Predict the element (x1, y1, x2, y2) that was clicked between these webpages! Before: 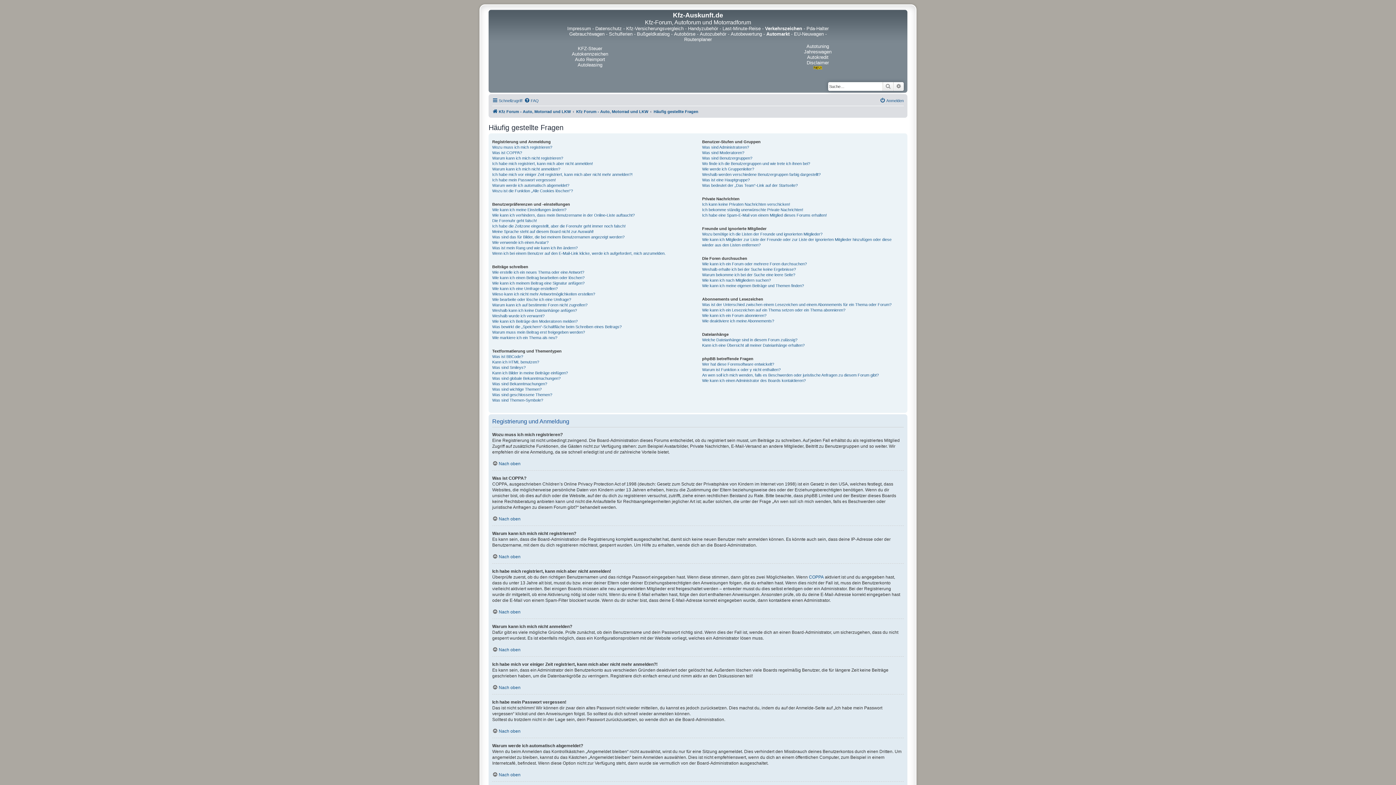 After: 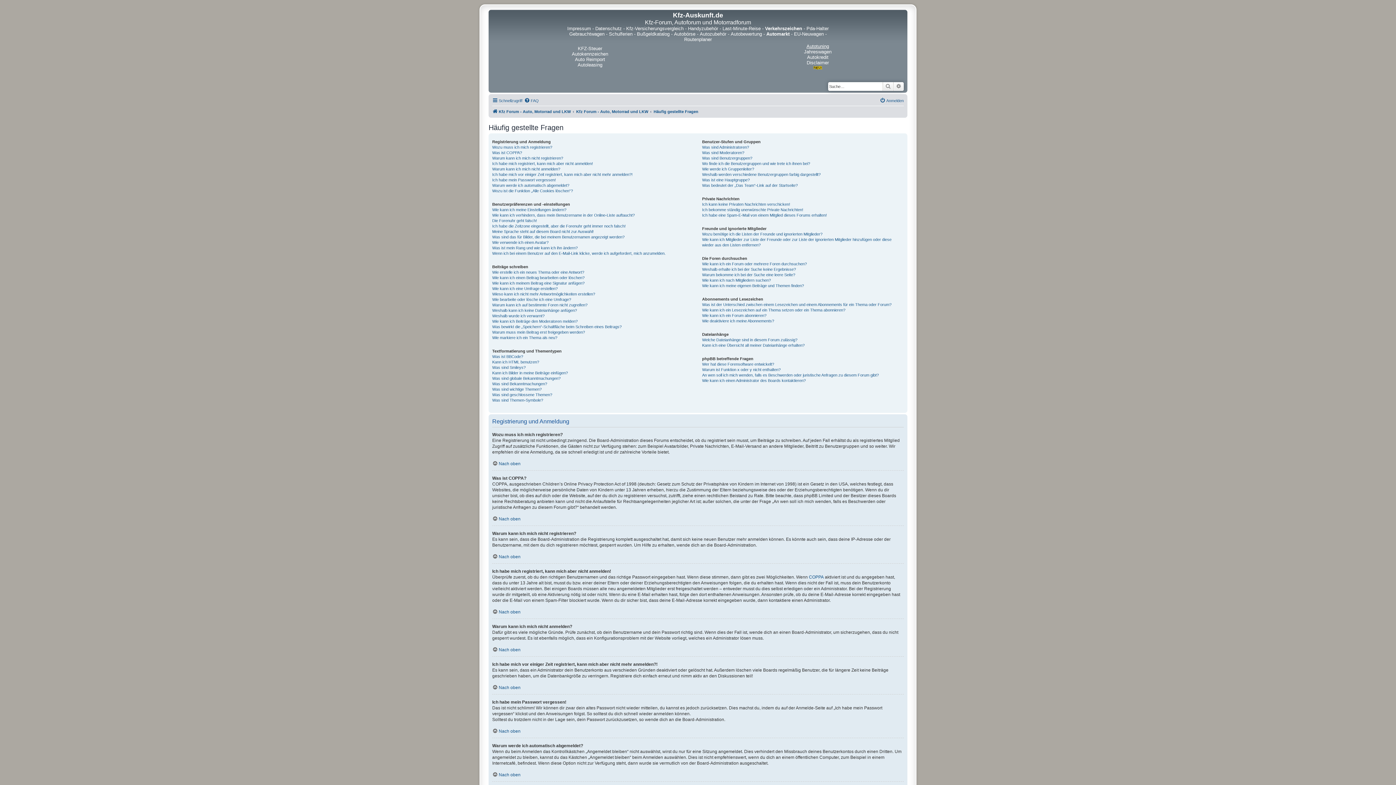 Action: label: Autotuning bbox: (806, 43, 829, 49)